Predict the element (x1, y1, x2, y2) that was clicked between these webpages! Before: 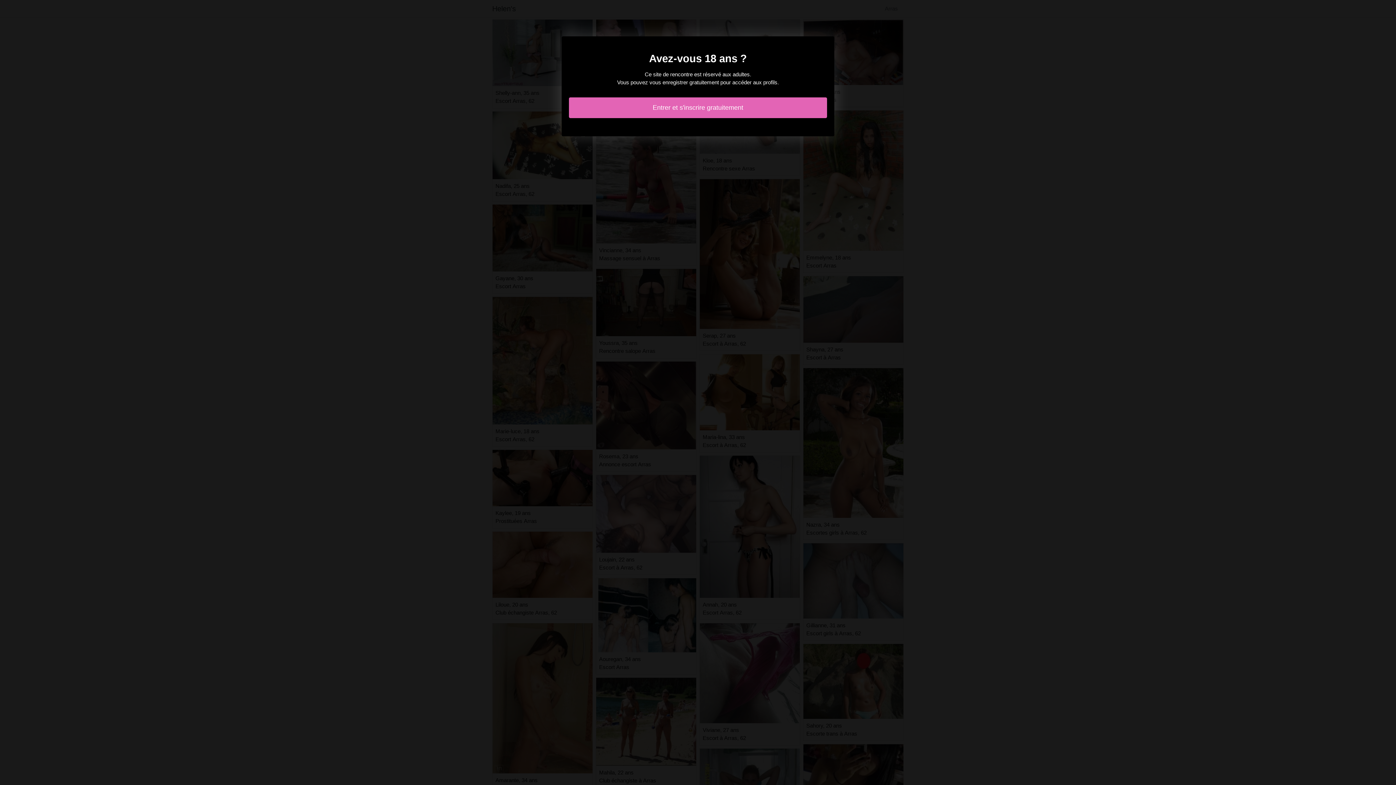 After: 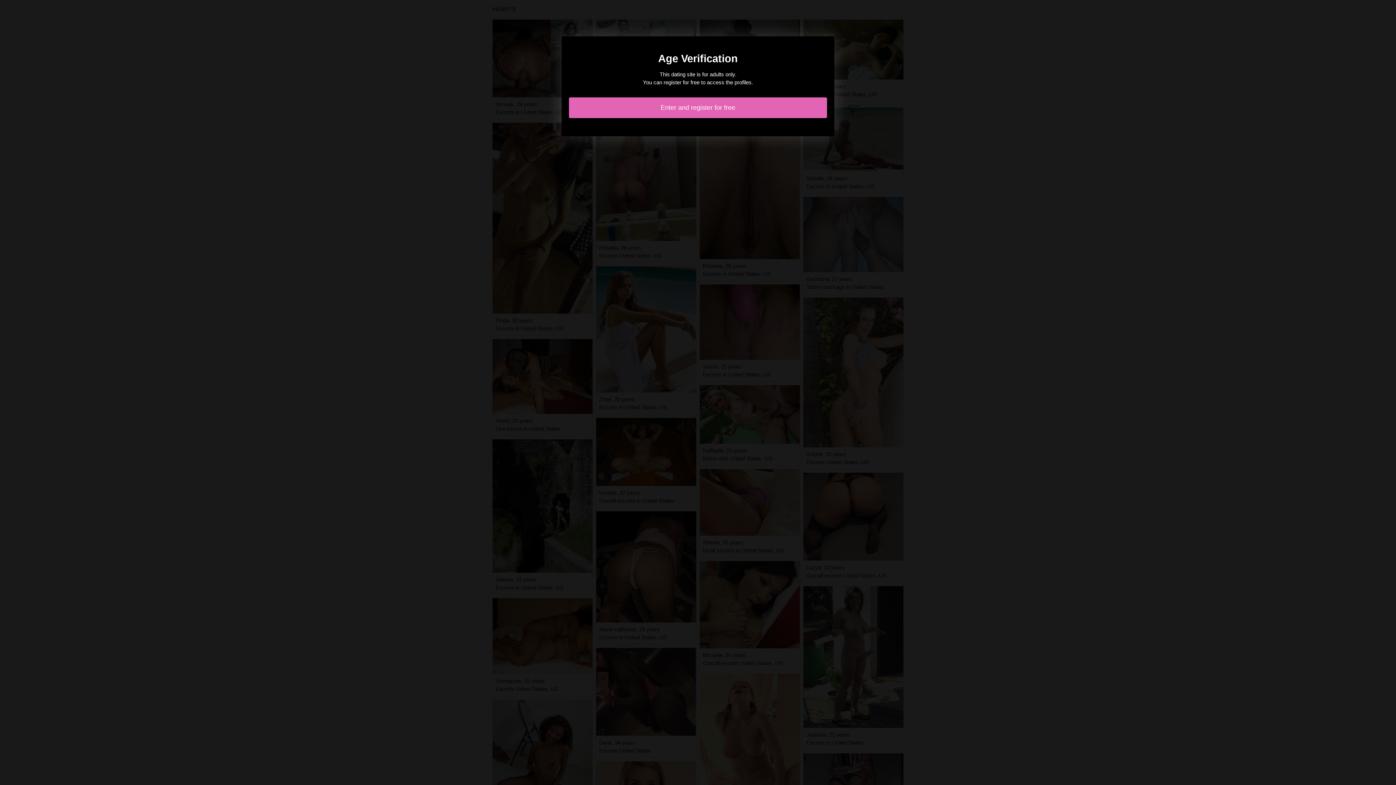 Action: bbox: (569, 97, 827, 118) label: Entrer et s'inscrire gratuitement